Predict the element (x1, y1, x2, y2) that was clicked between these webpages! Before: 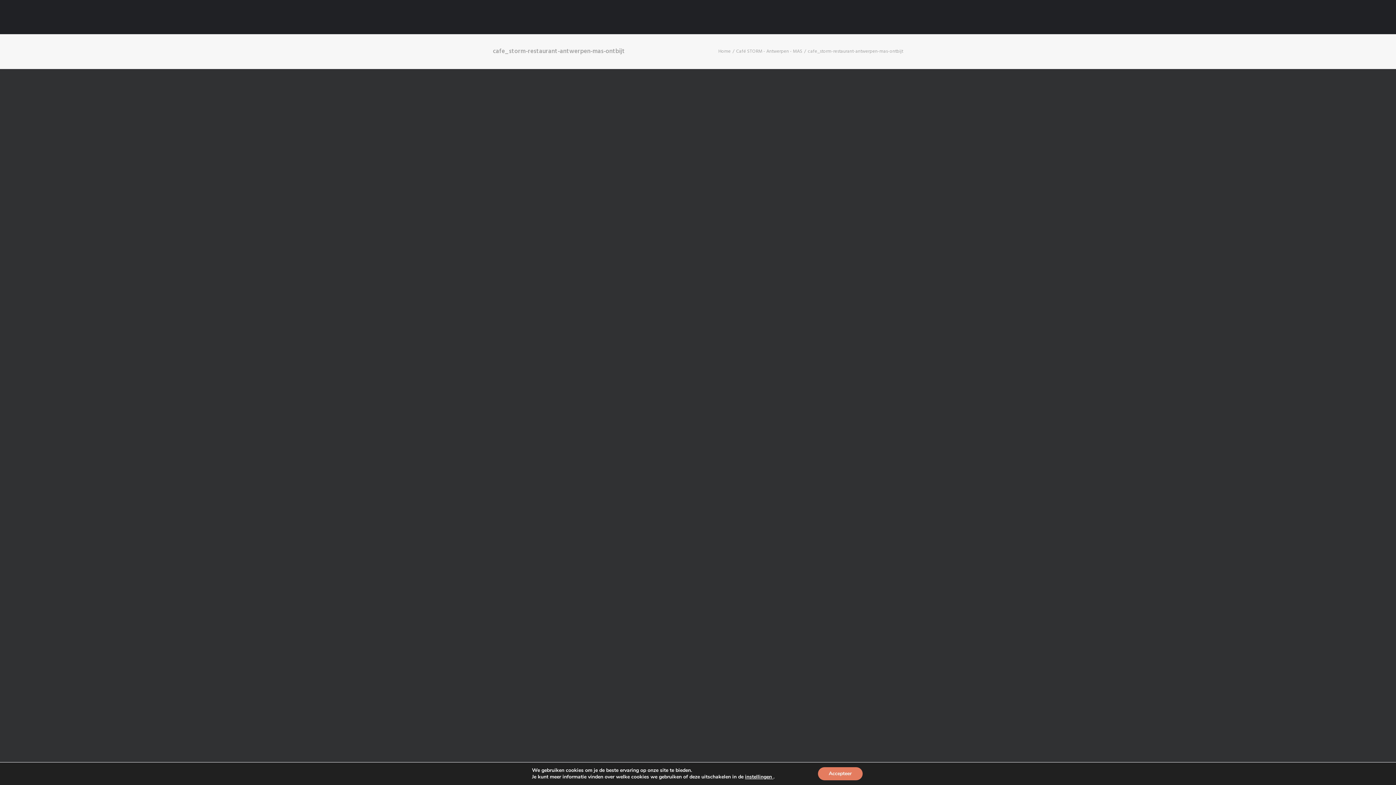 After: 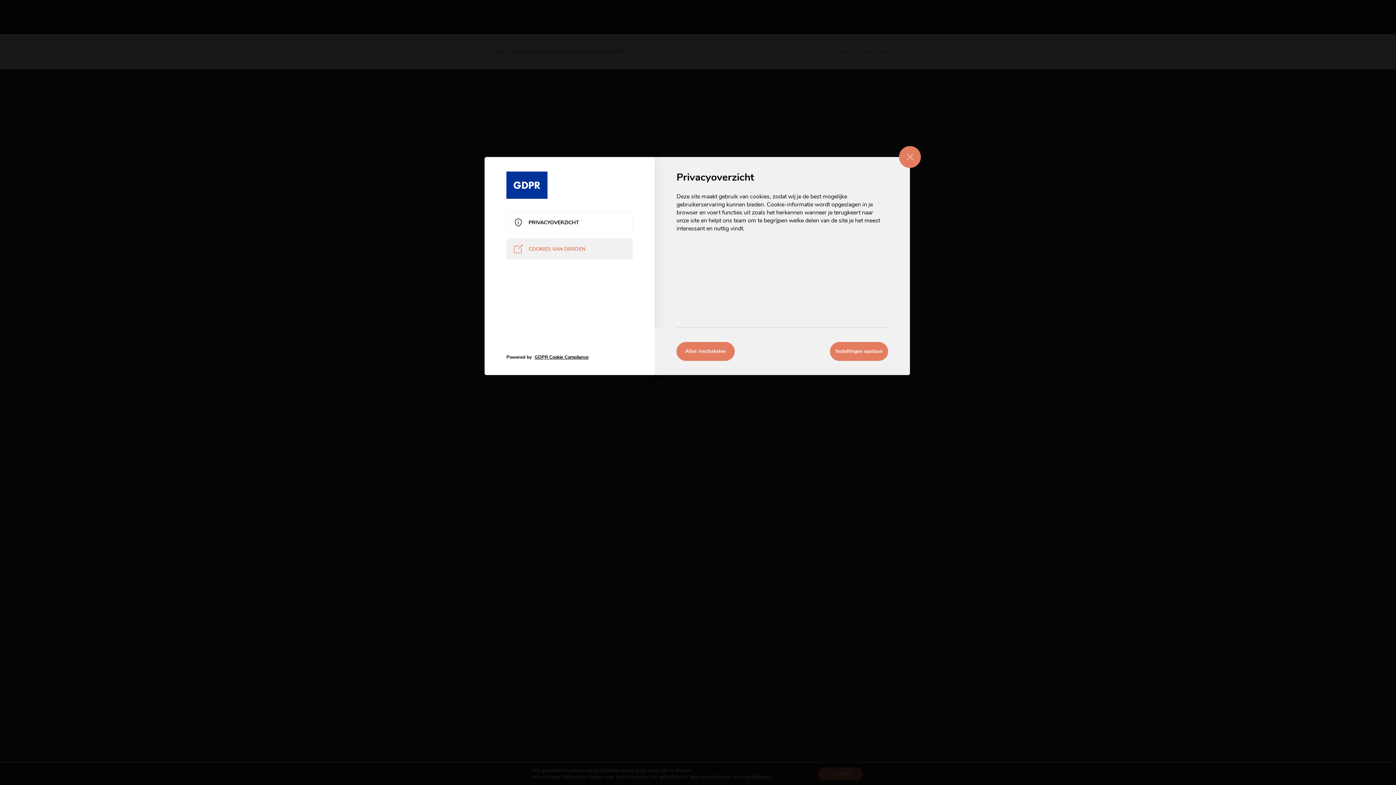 Action: label: instellingen  bbox: (745, 773, 773, 780)